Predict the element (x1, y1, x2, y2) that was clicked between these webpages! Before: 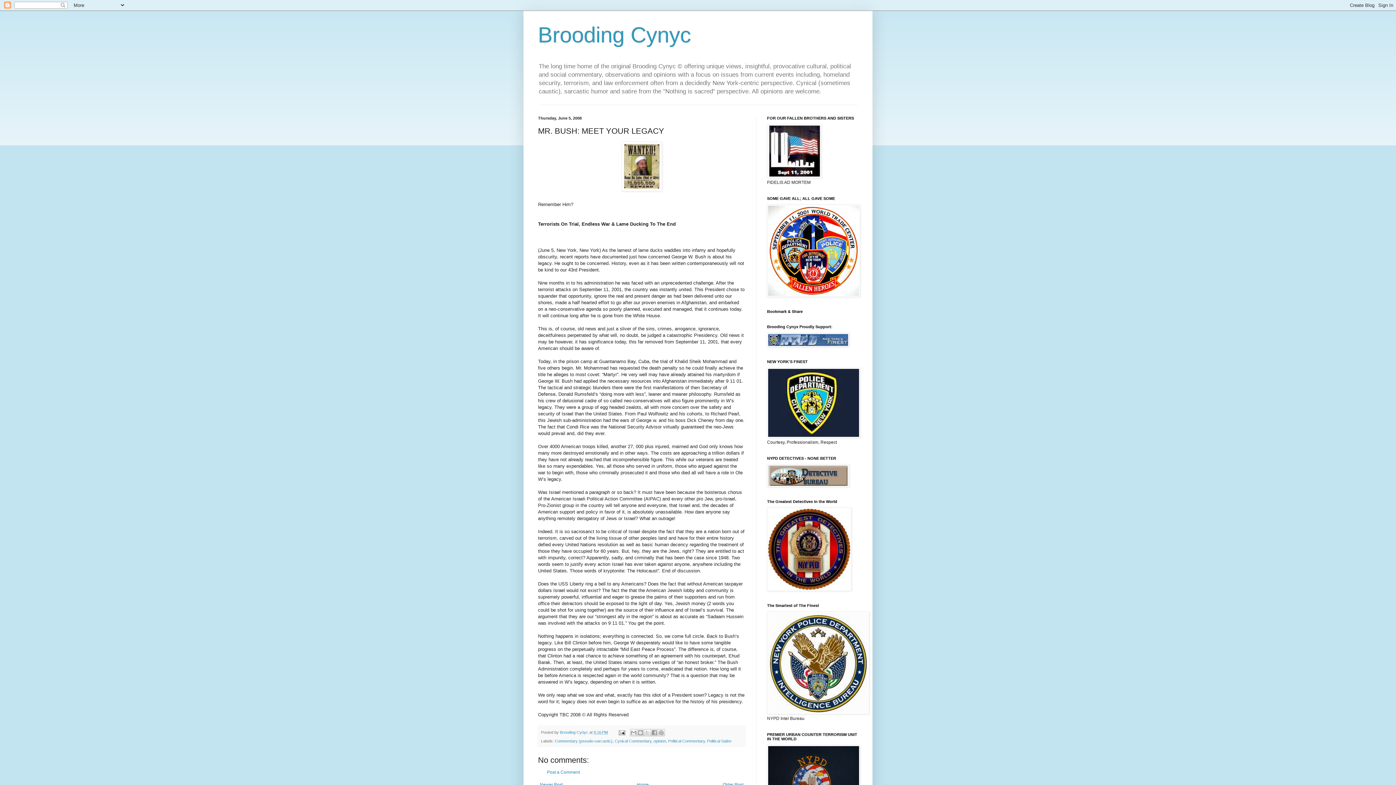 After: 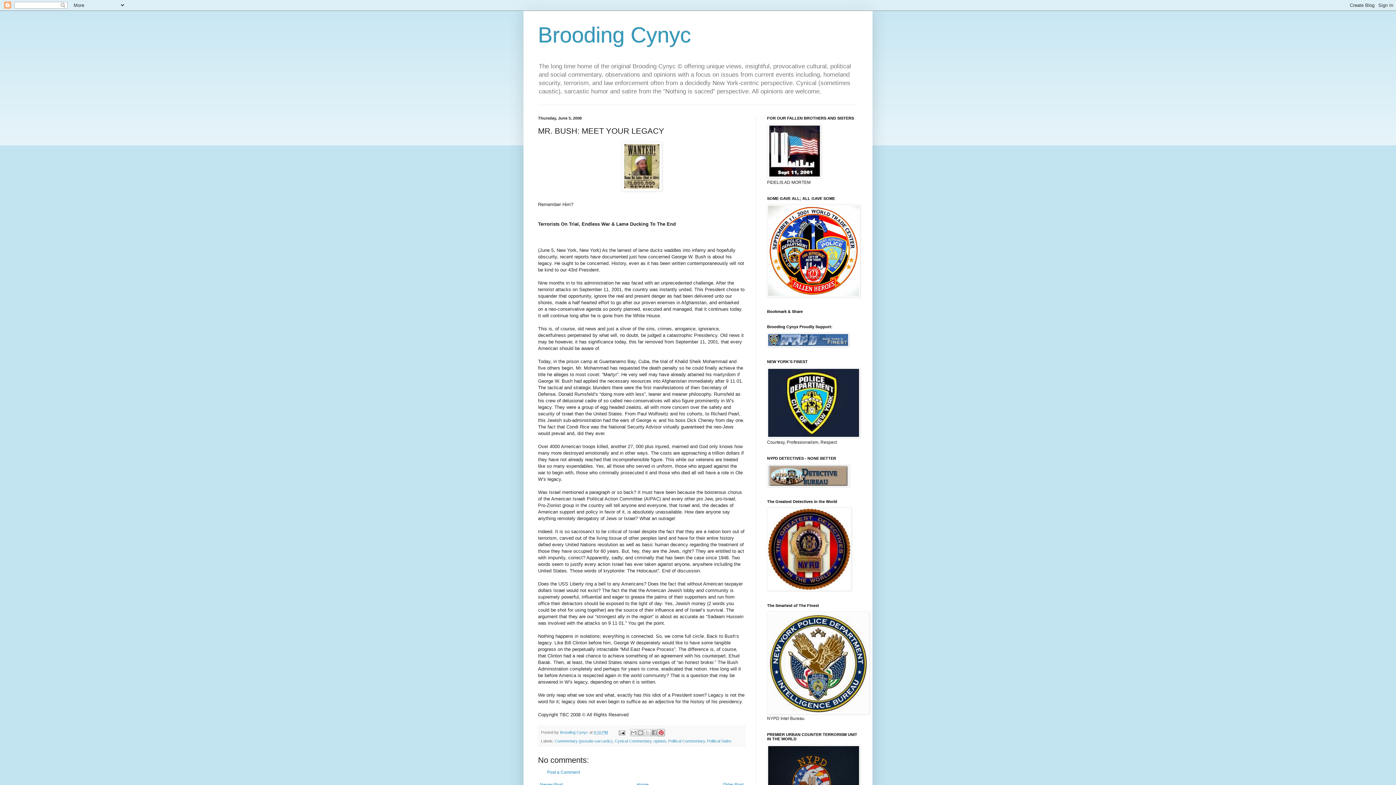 Action: label: Share to Pinterest bbox: (657, 729, 665, 736)